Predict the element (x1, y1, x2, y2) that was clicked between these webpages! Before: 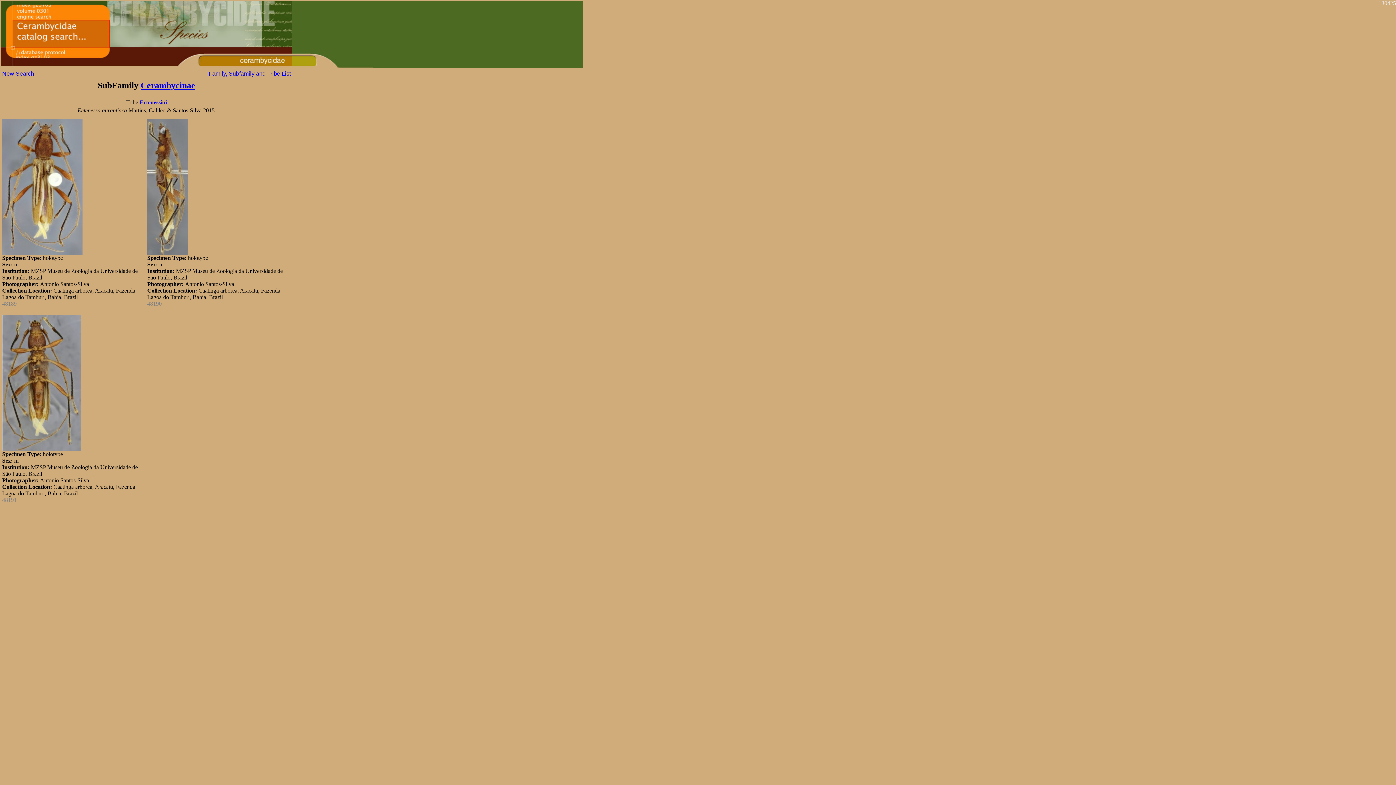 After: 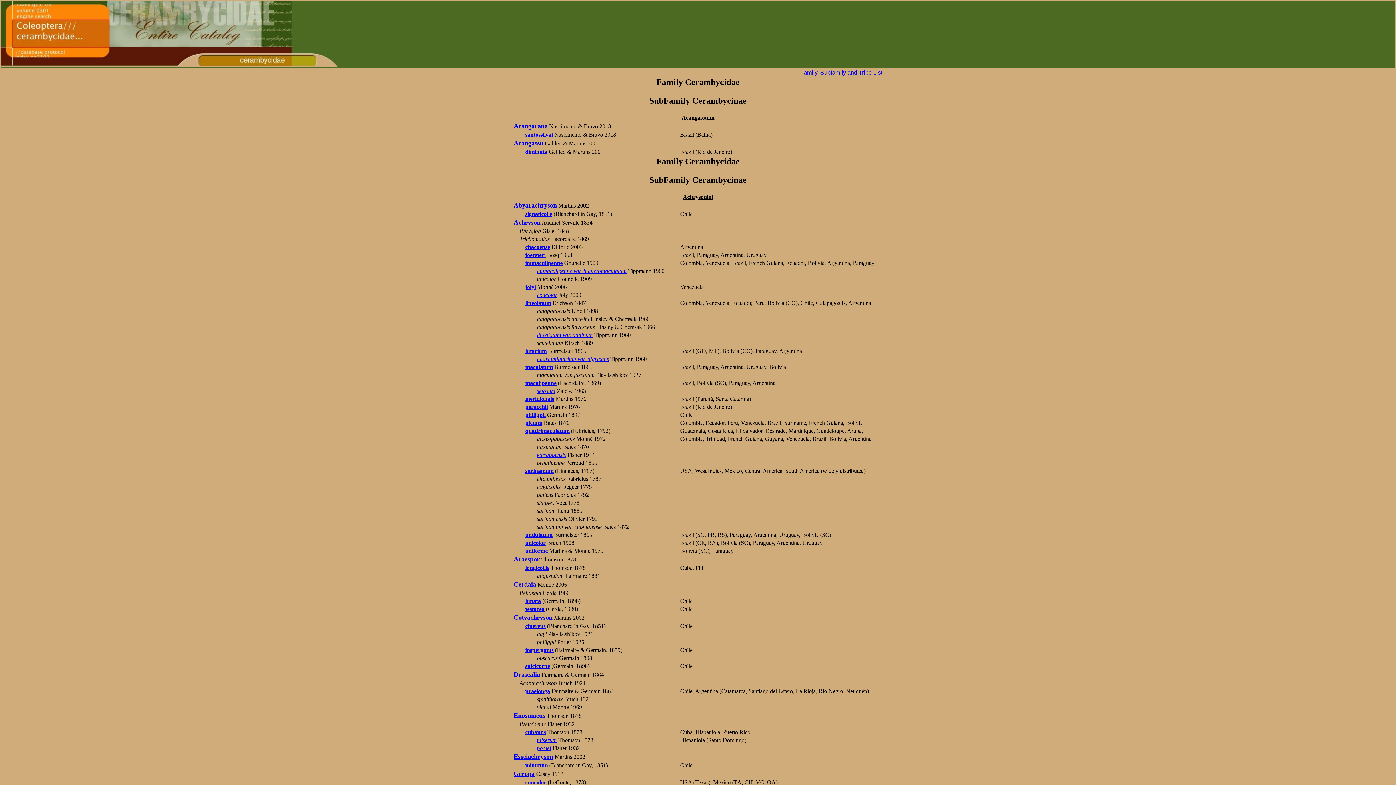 Action: bbox: (140, 80, 195, 90) label: Cerambycinae